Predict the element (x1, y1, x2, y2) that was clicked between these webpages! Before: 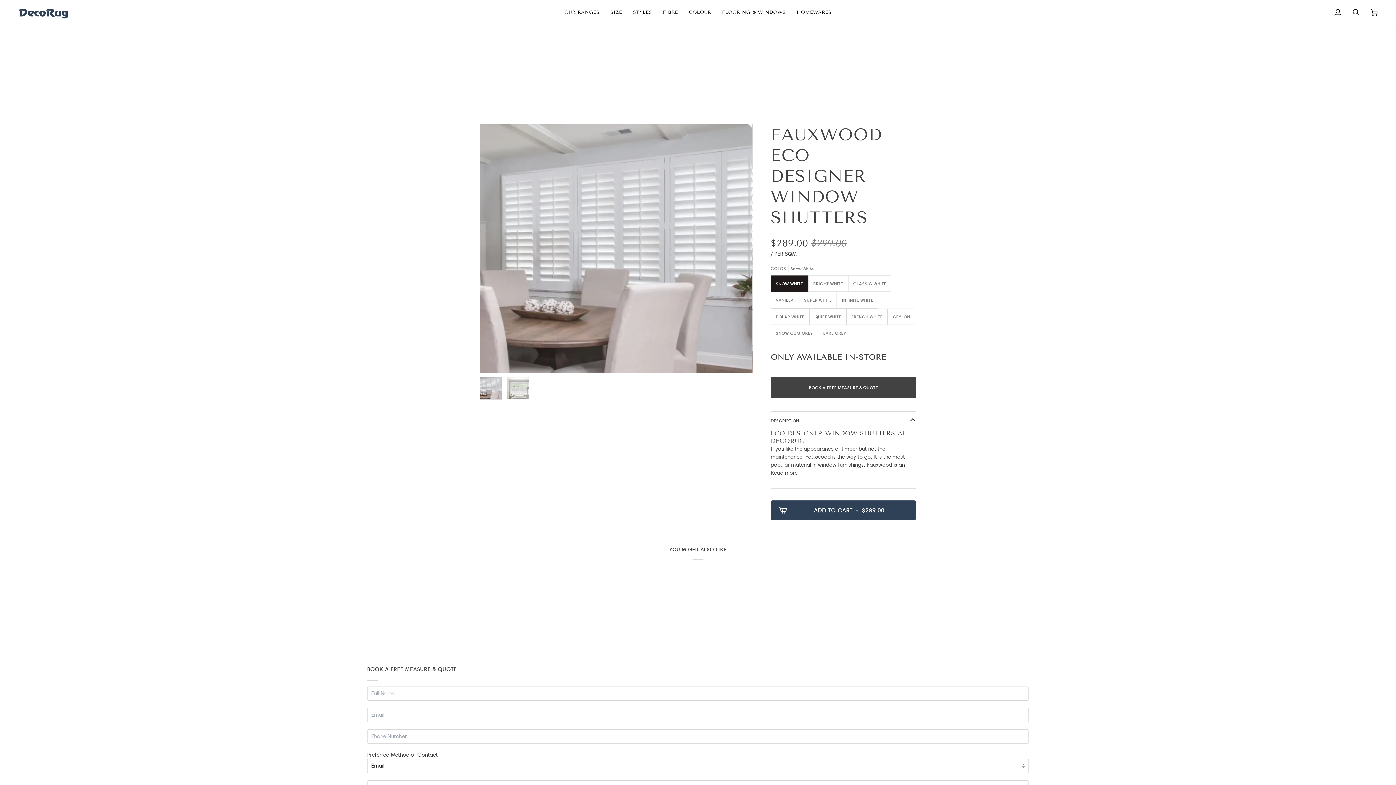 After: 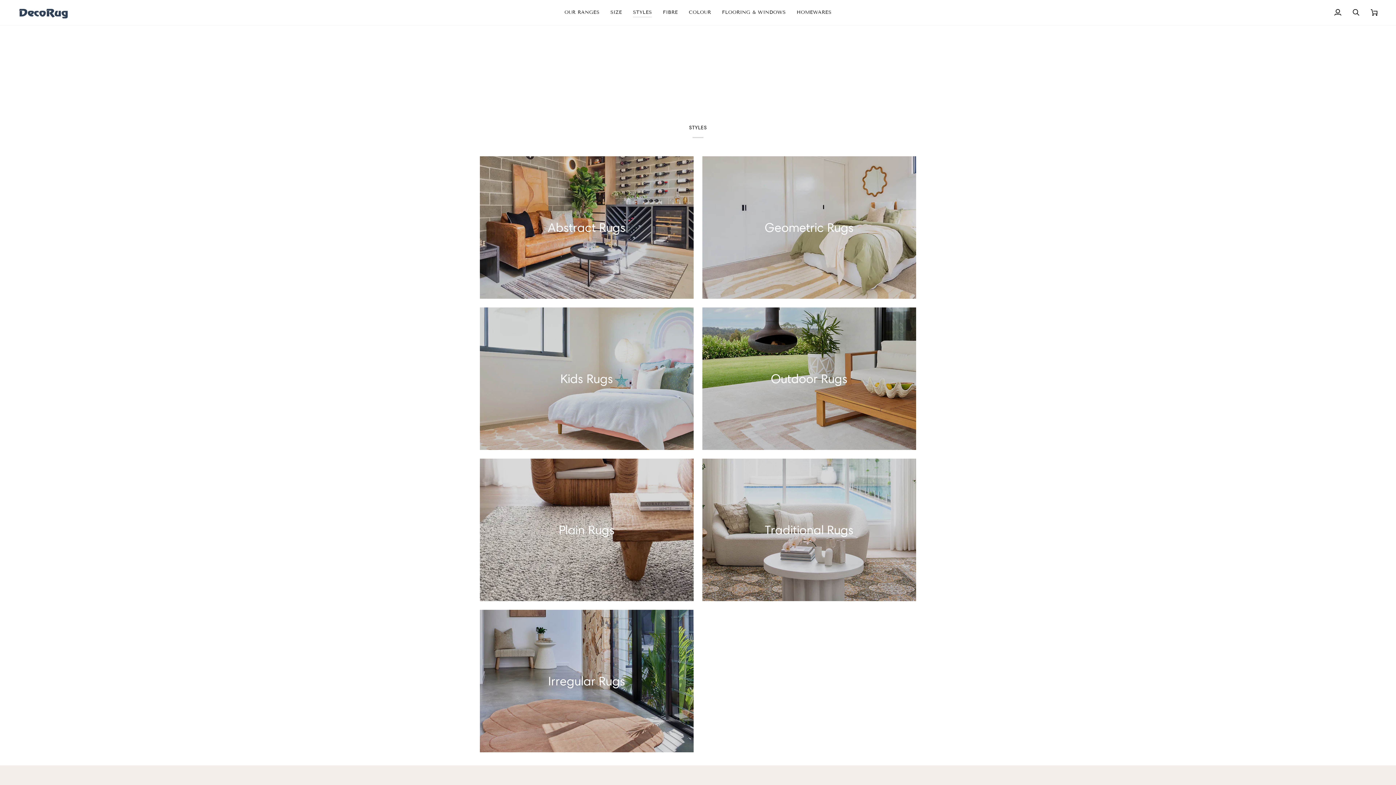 Action: label: STYLES bbox: (627, 0, 657, 24)